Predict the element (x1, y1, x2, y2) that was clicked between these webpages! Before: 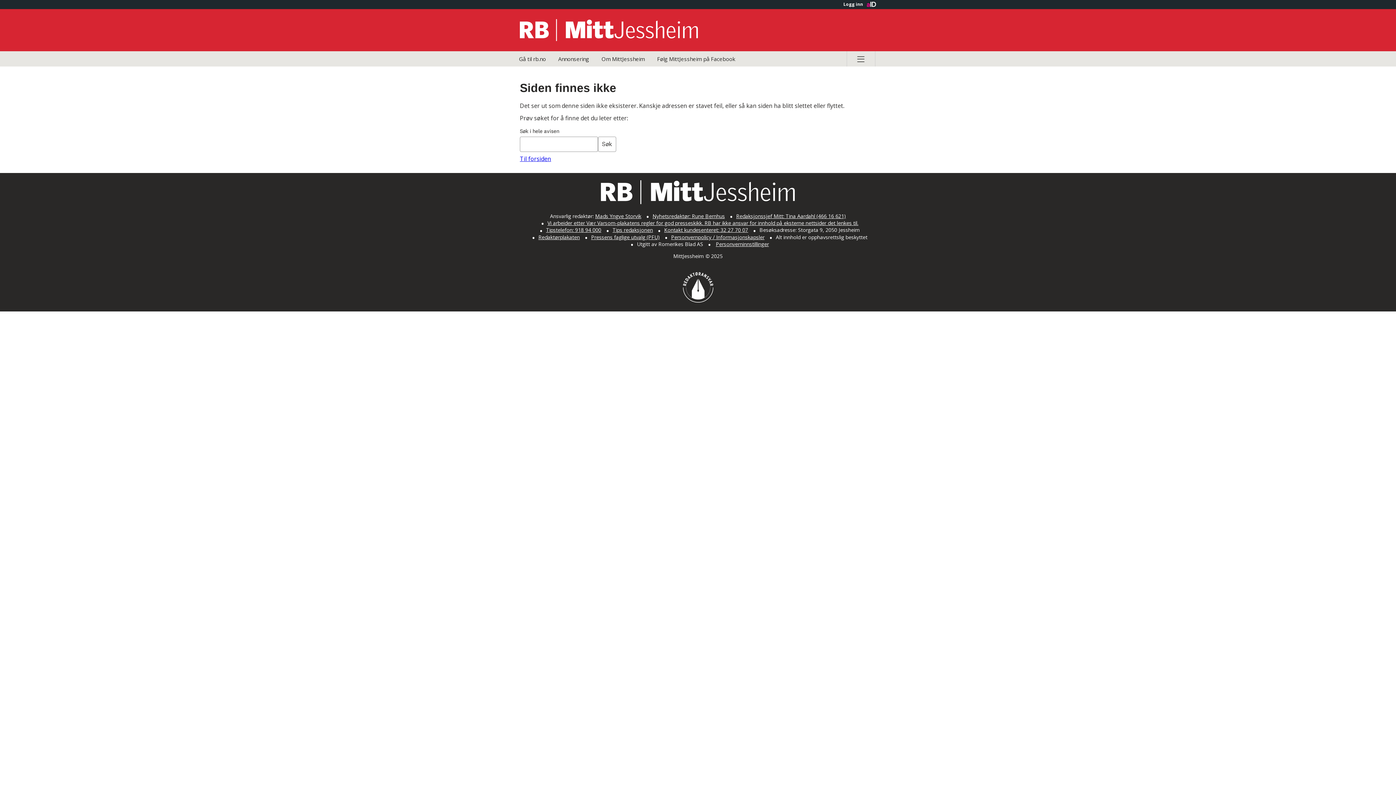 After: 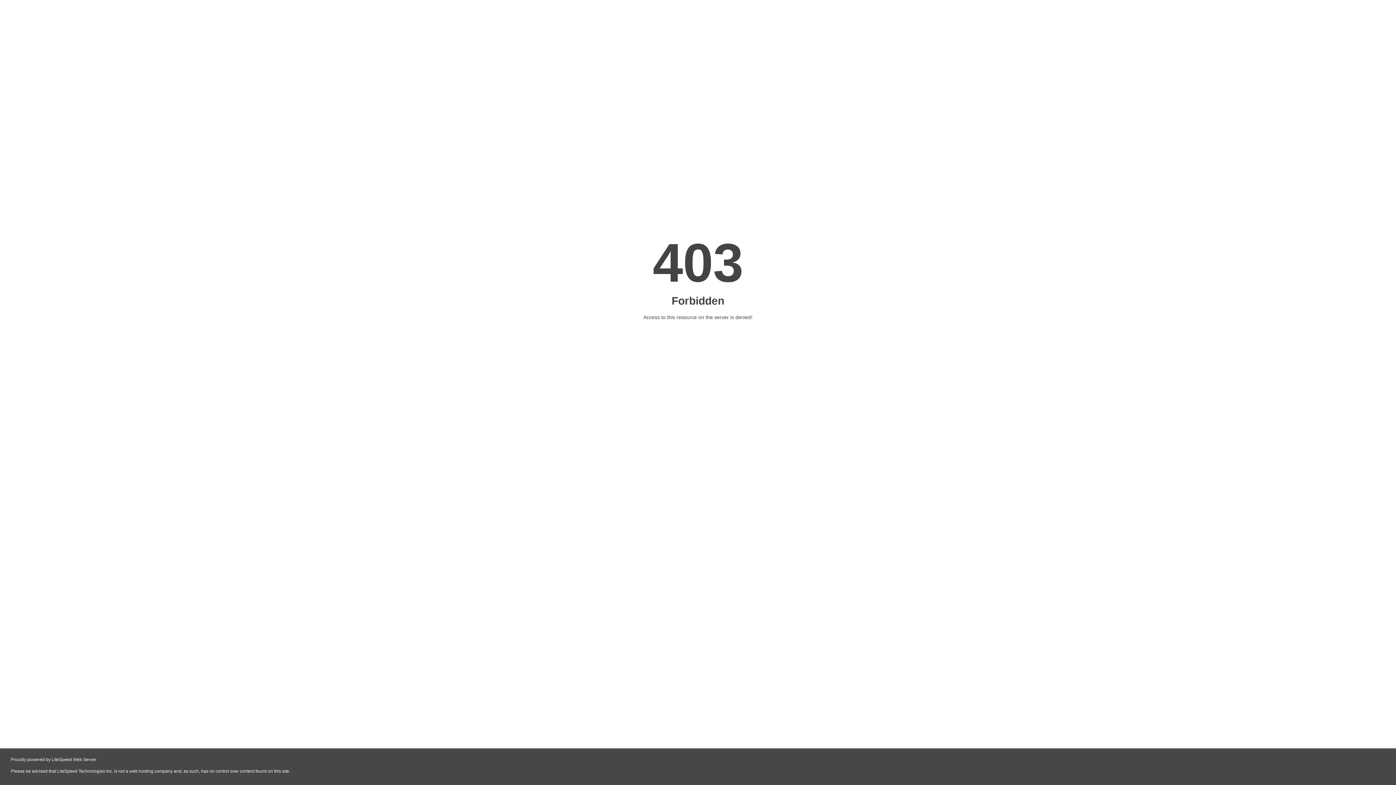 Action: bbox: (671, 233, 764, 240) label: Personvernpolicy / Informasjonskapsler